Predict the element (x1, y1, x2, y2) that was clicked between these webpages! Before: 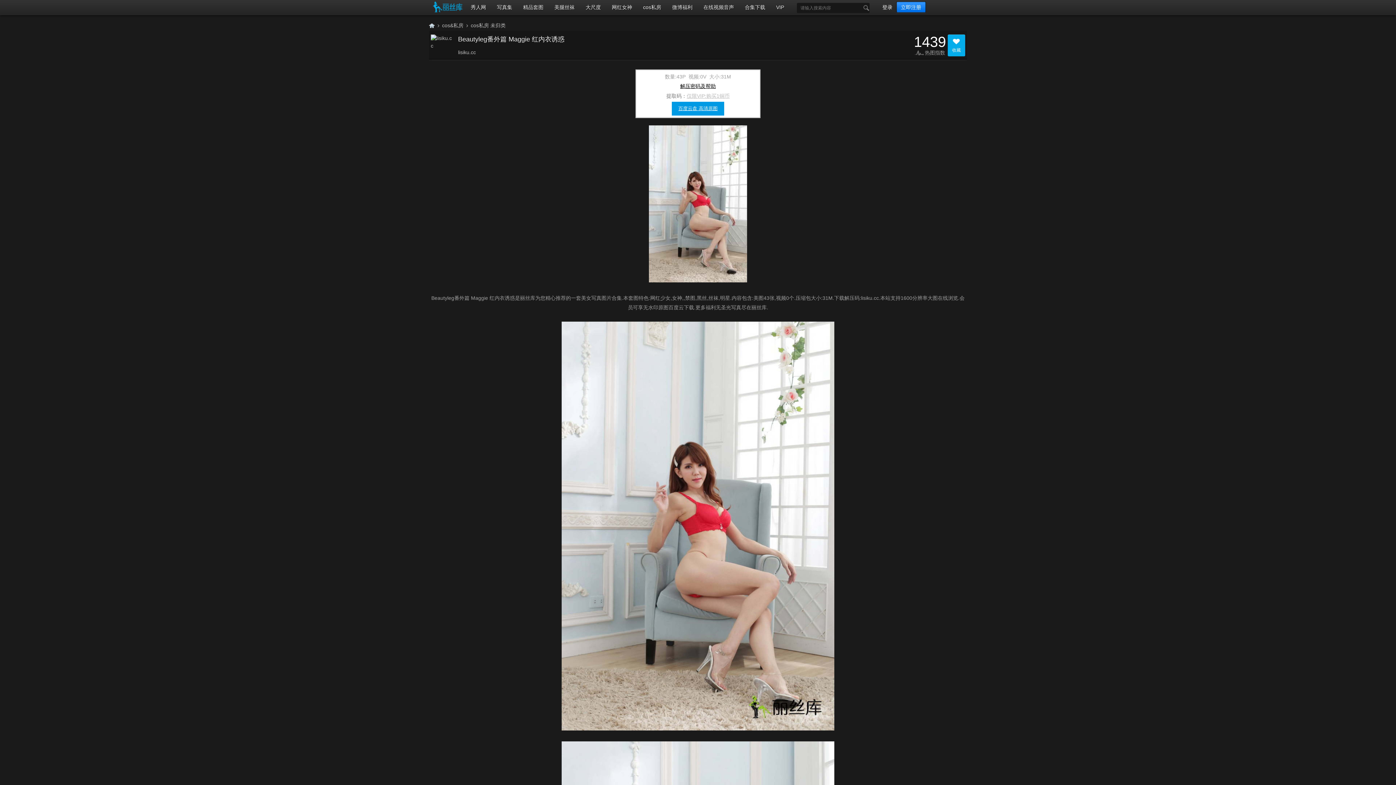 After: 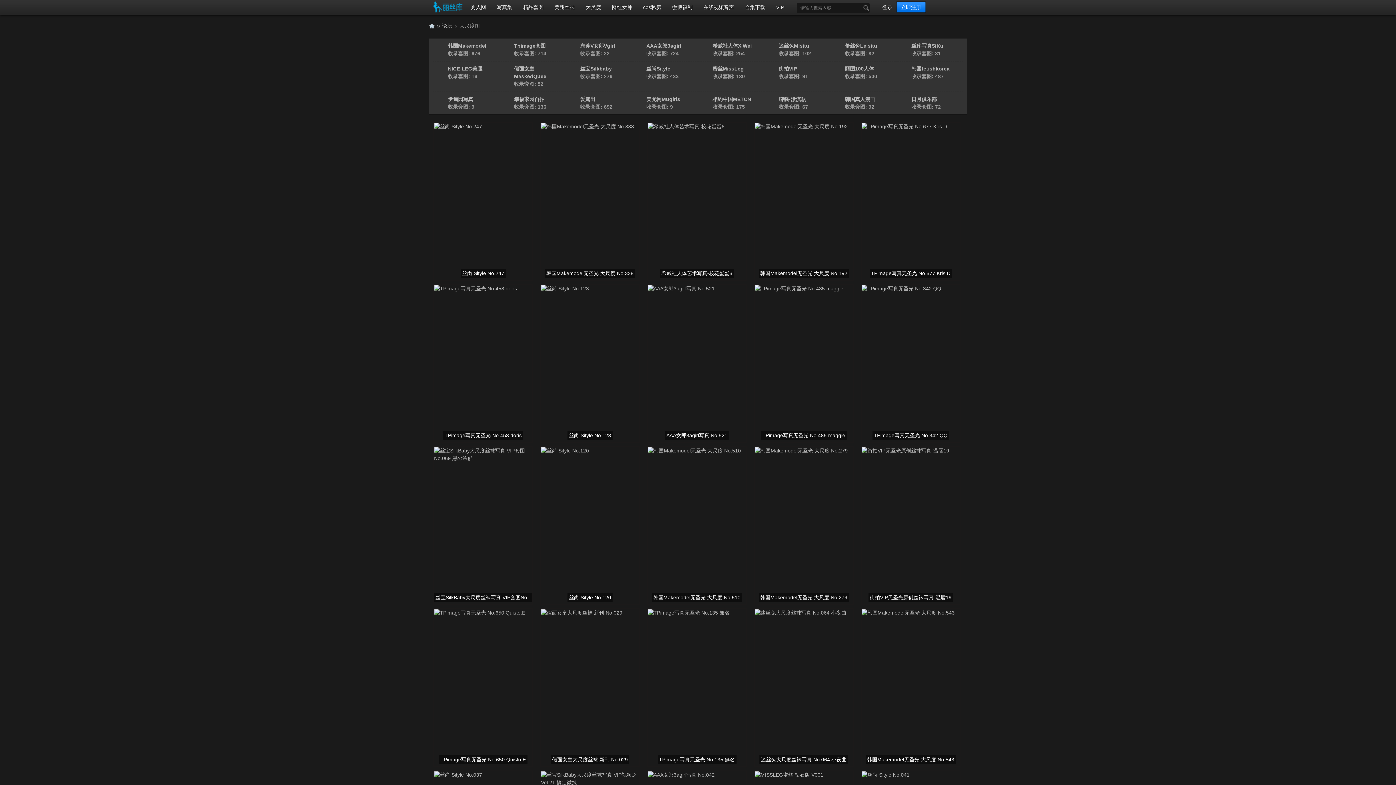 Action: label: 大尺度 bbox: (580, 0, 606, 15)